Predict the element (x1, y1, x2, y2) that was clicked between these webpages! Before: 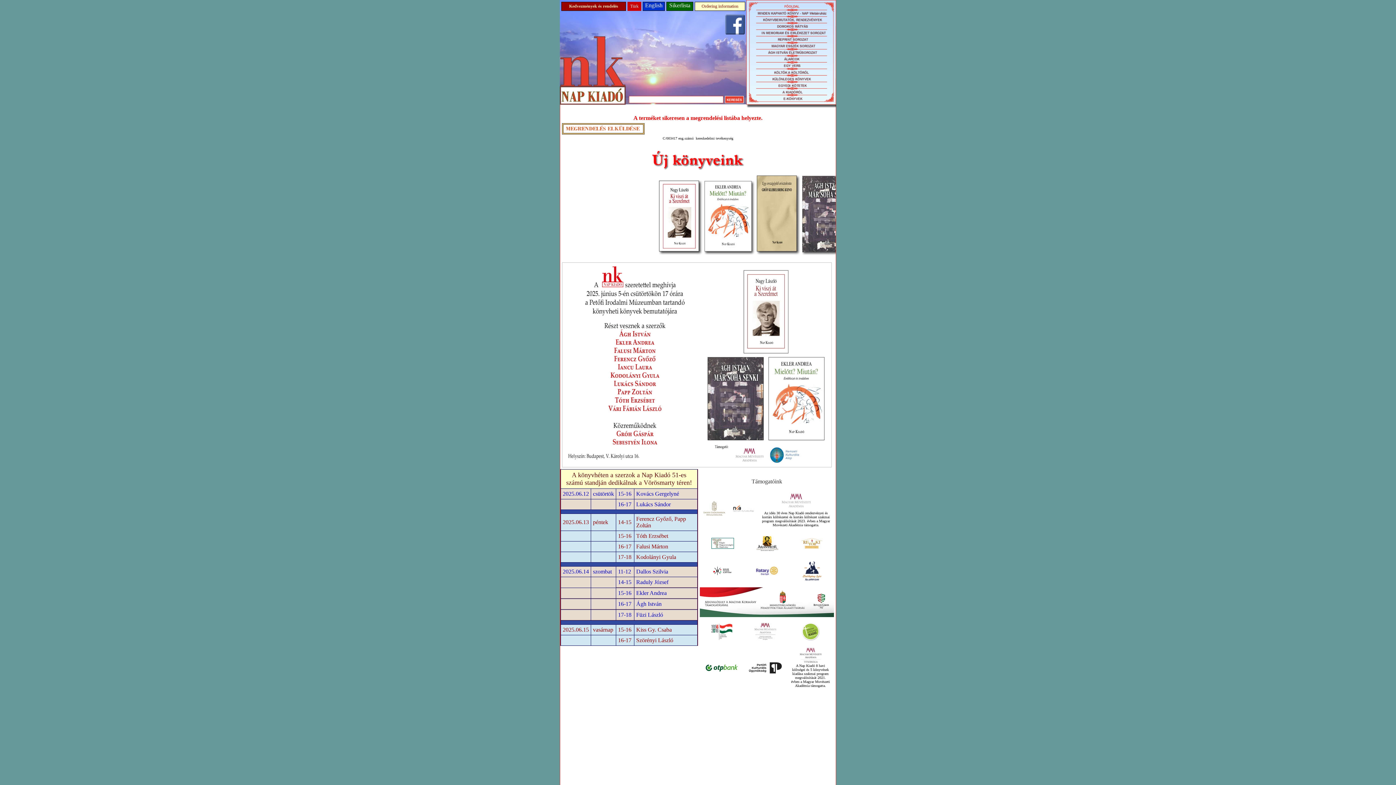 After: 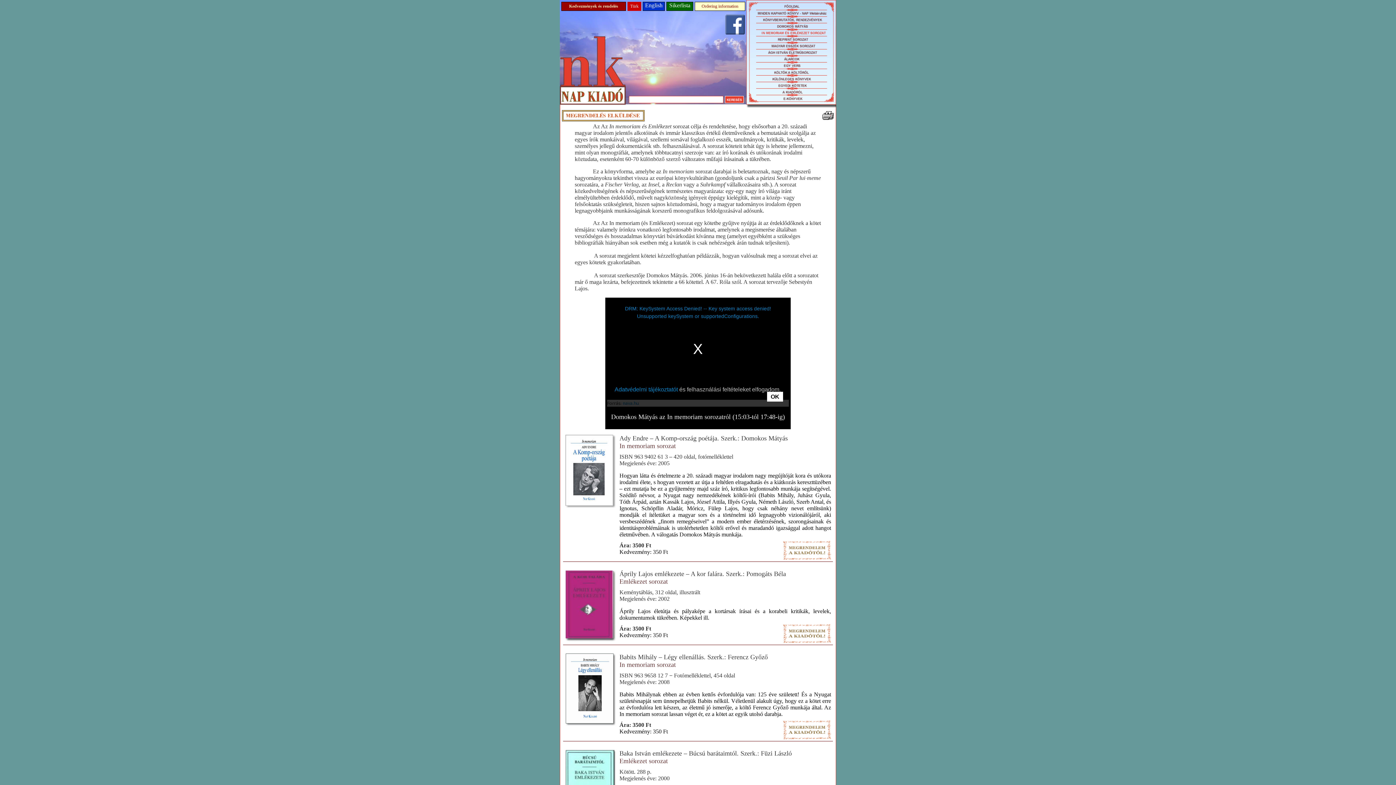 Action: bbox: (746, 30, 836, 37)